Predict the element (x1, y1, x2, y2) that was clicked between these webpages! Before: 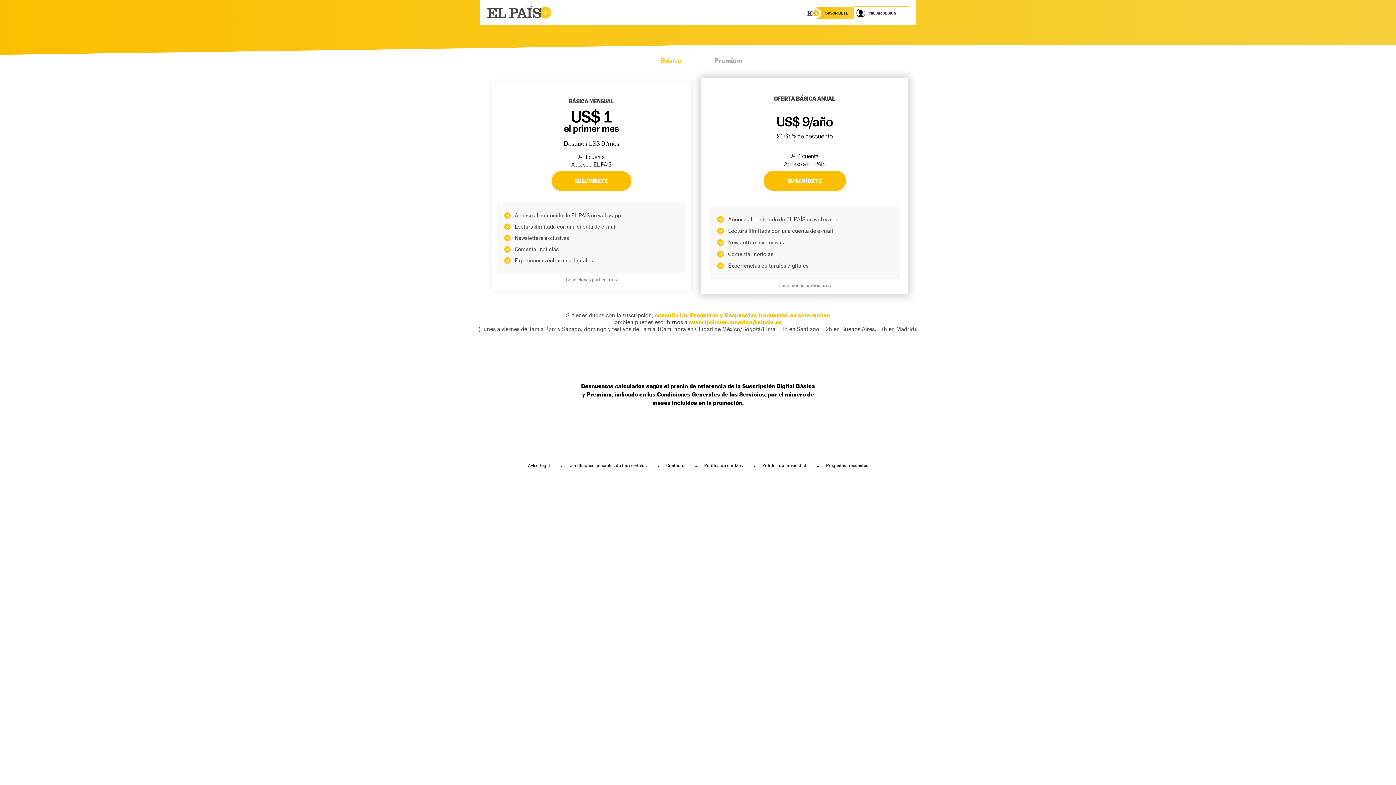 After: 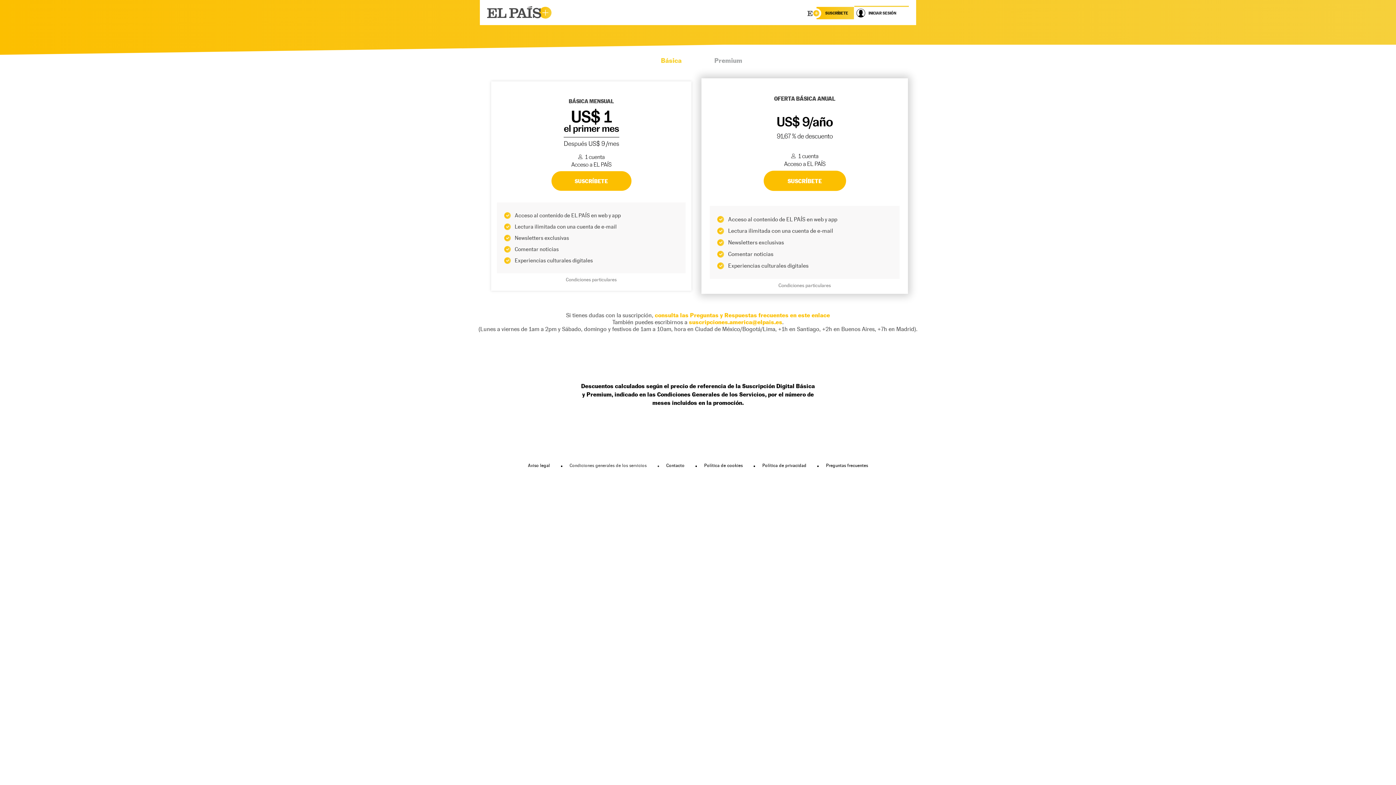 Action: label: Condiciones generales de los servicios bbox: (569, 463, 659, 468)